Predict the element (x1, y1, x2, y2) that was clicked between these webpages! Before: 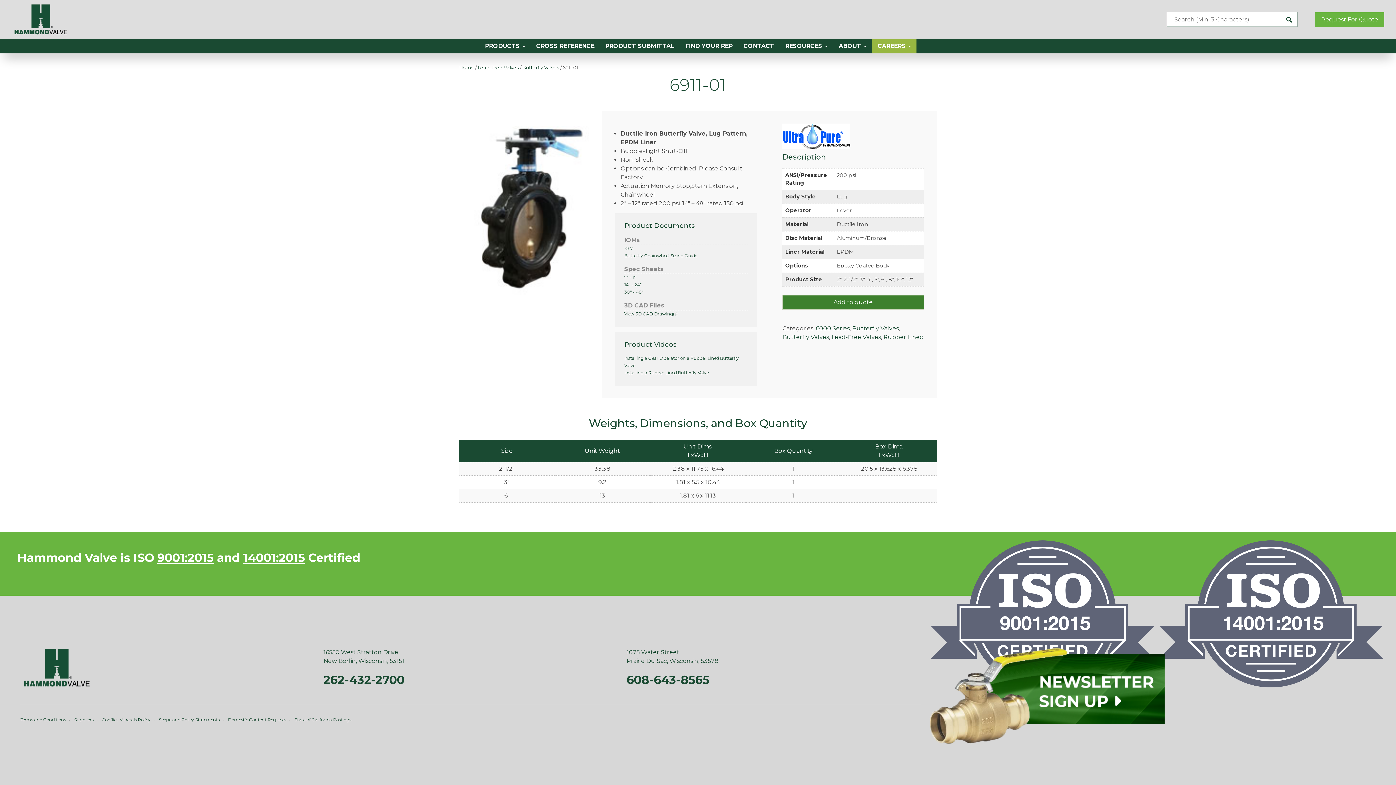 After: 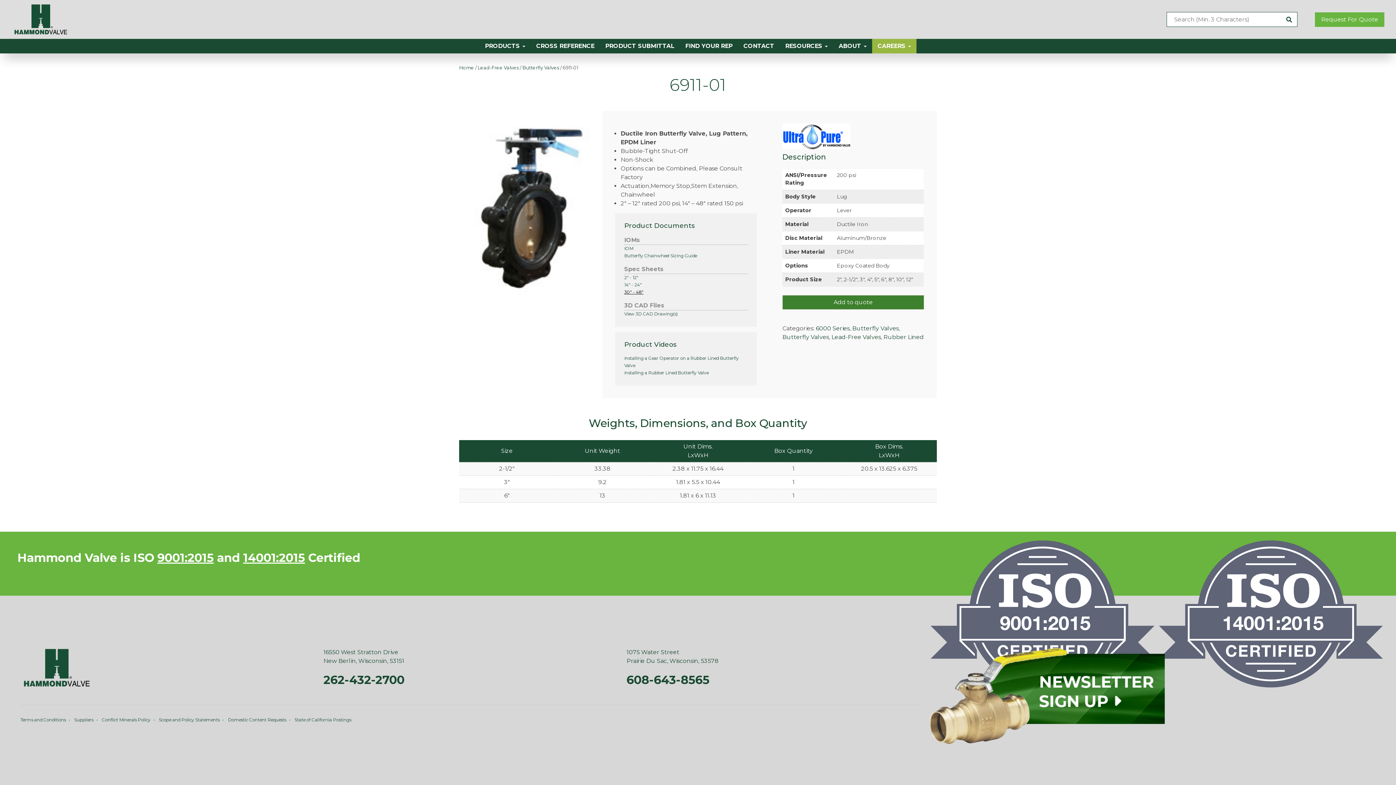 Action: label: 30" - 48" bbox: (624, 289, 643, 294)